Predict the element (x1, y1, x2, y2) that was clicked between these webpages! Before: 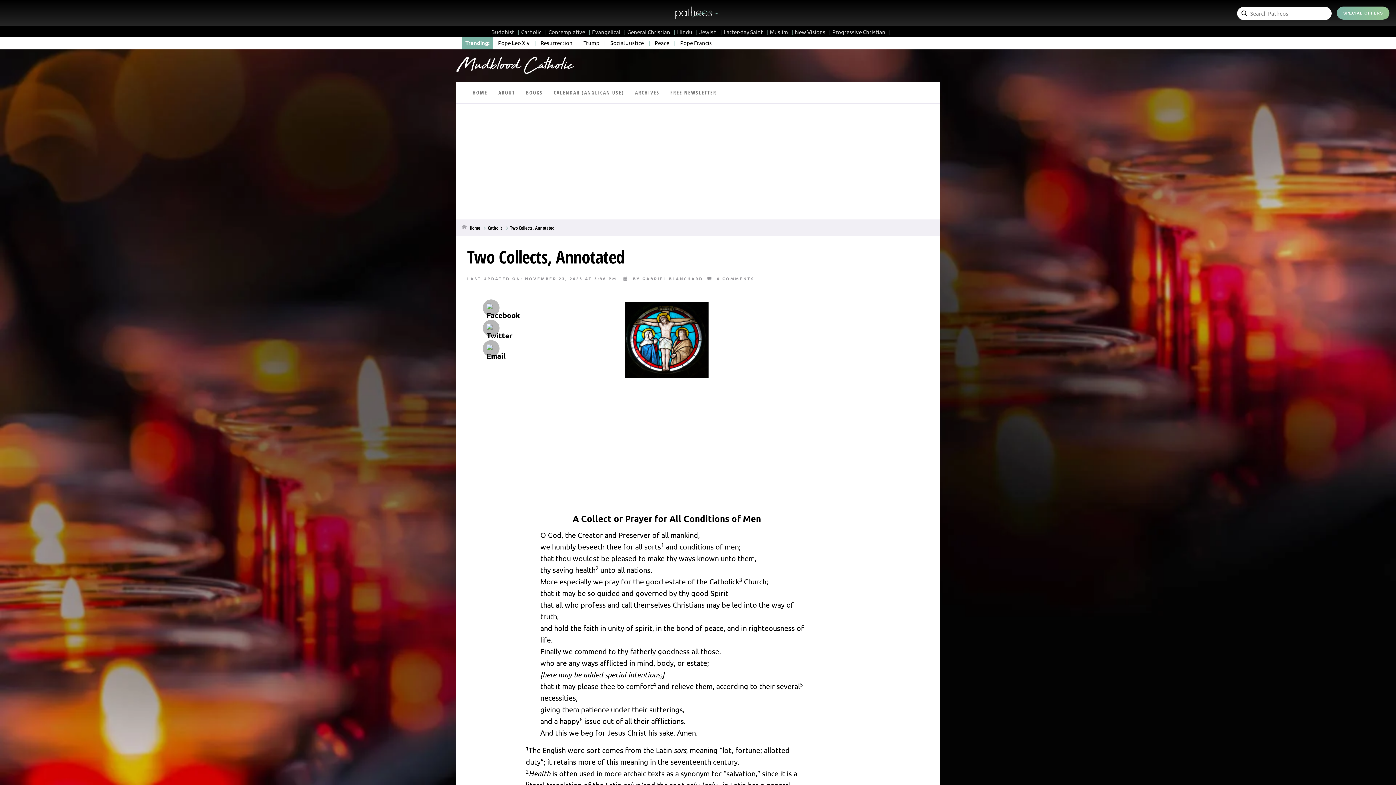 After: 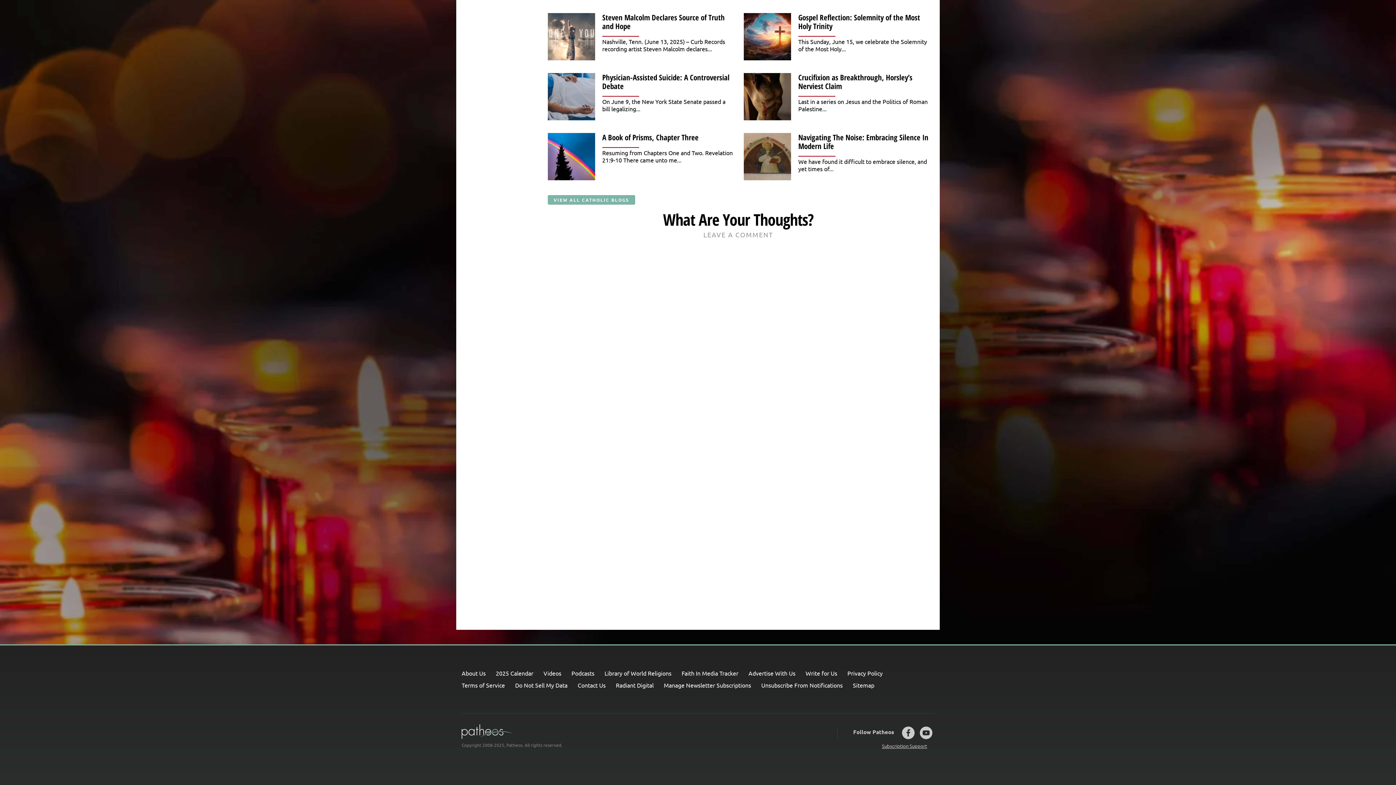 Action: label: 0 COMMENTS bbox: (717, 275, 754, 281)